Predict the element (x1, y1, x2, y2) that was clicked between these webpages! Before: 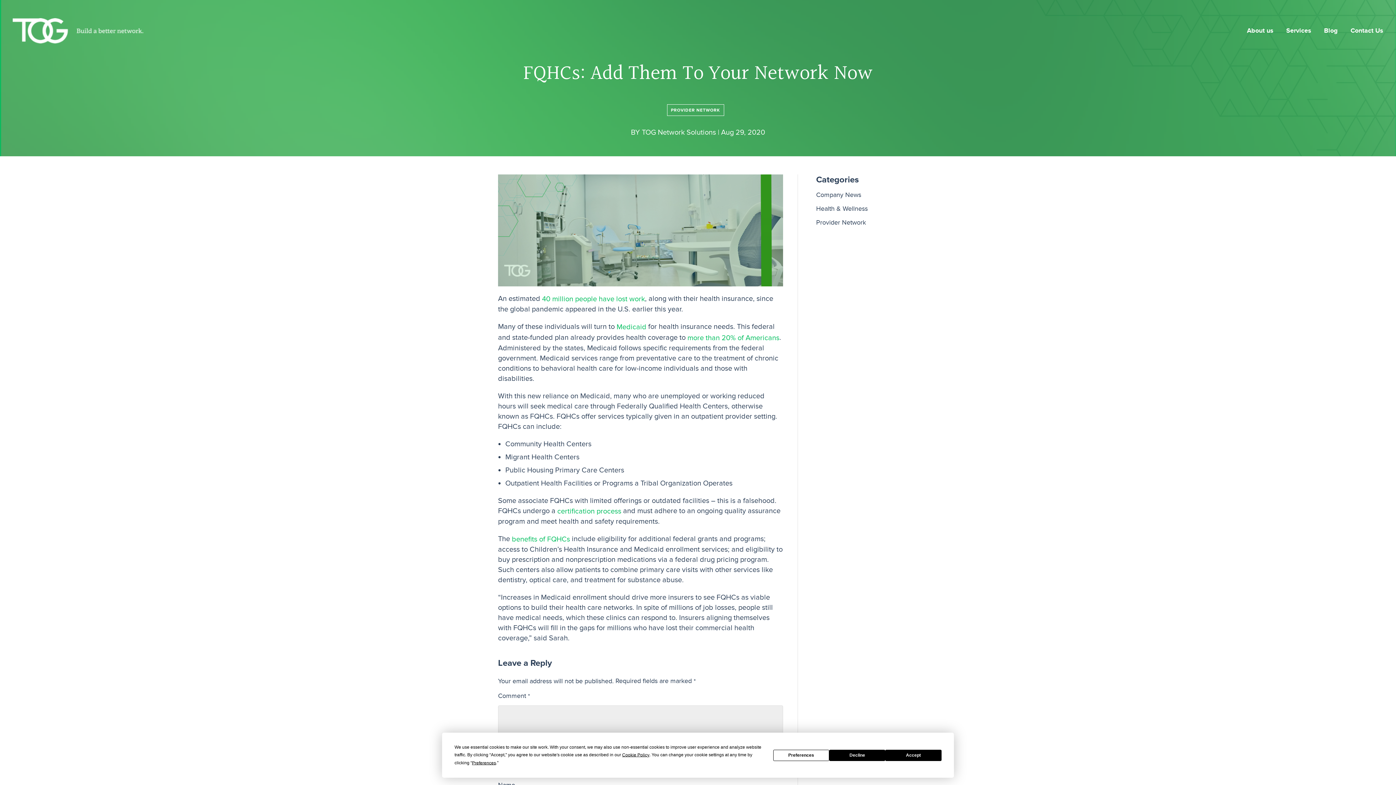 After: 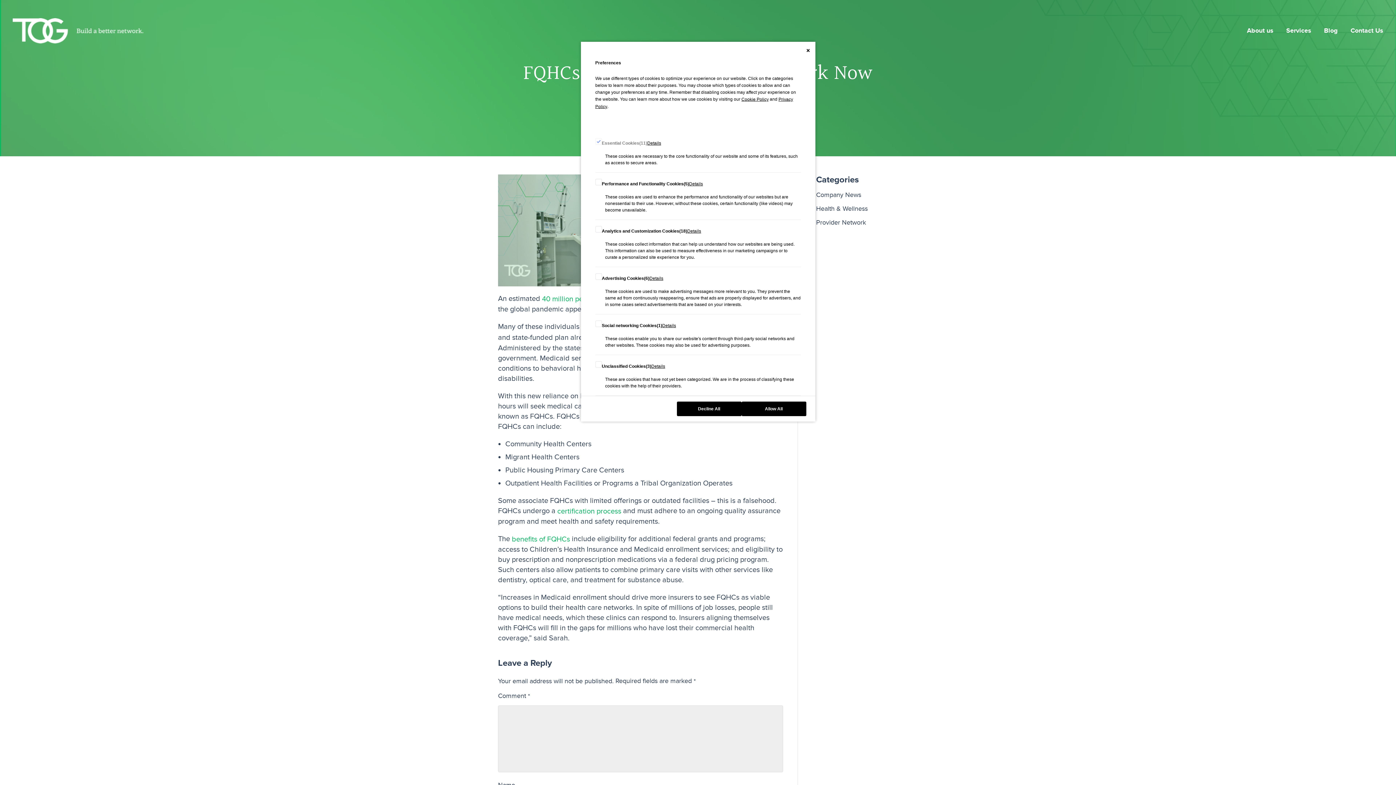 Action: bbox: (472, 760, 496, 765) label: Preferences